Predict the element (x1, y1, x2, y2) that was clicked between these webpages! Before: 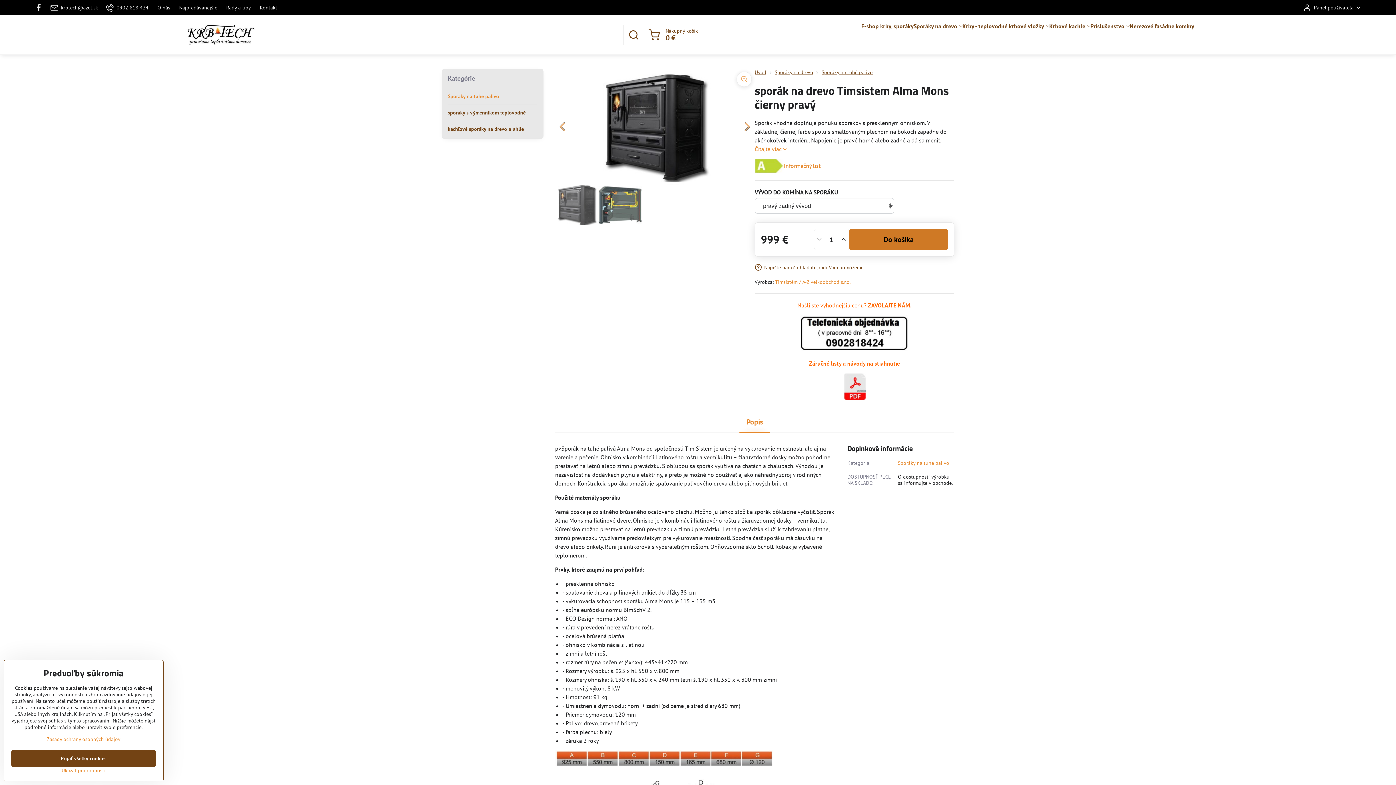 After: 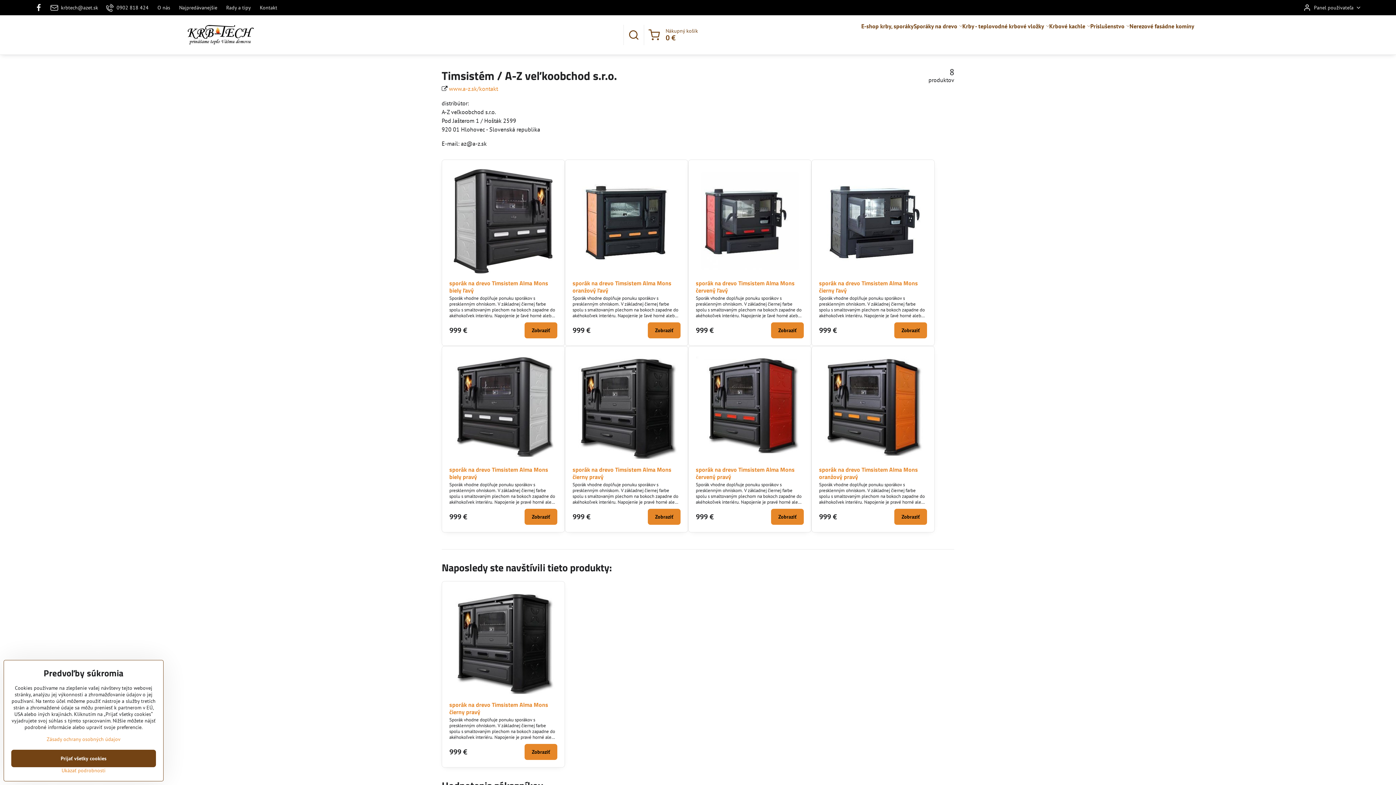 Action: bbox: (775, 278, 850, 285) label: Timsistém / A-Z veľkoobchod s.r.o.